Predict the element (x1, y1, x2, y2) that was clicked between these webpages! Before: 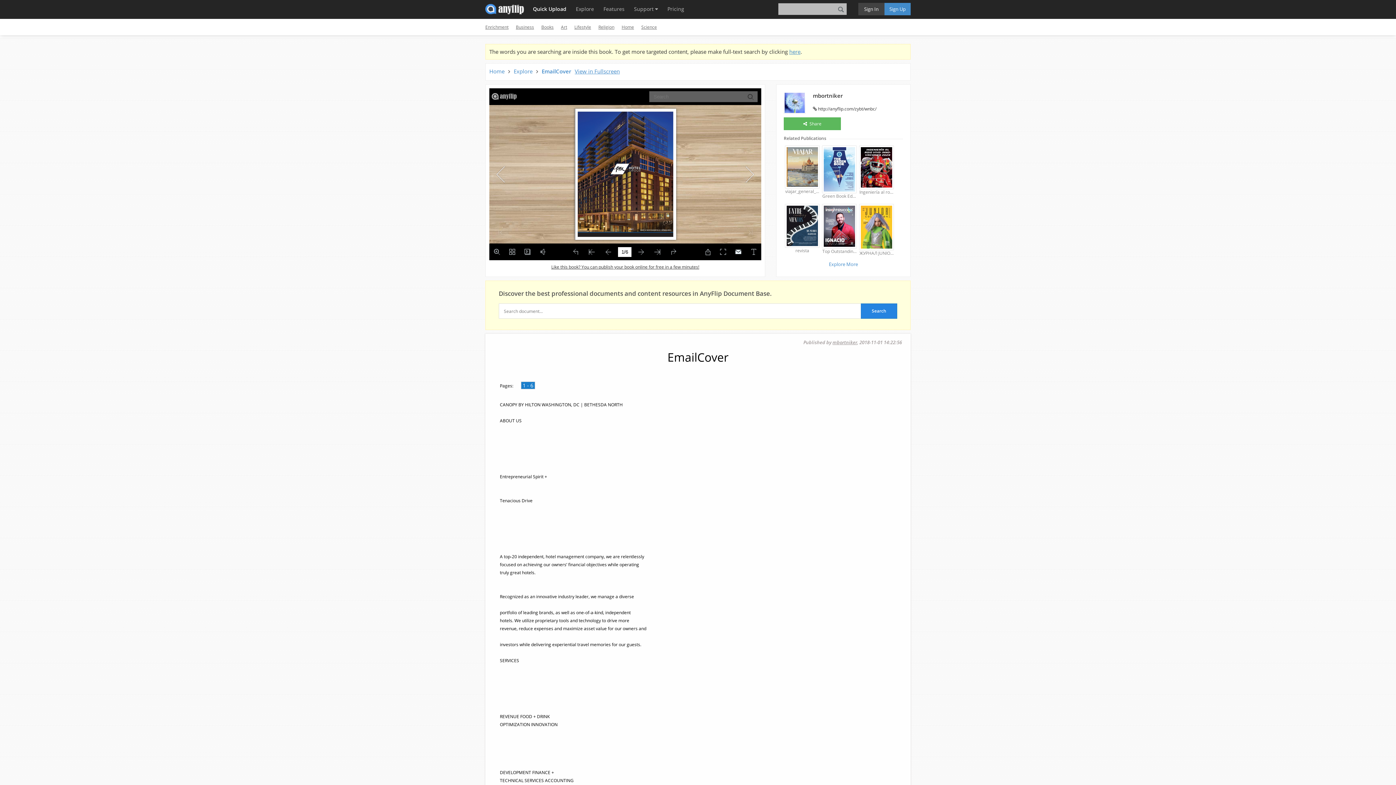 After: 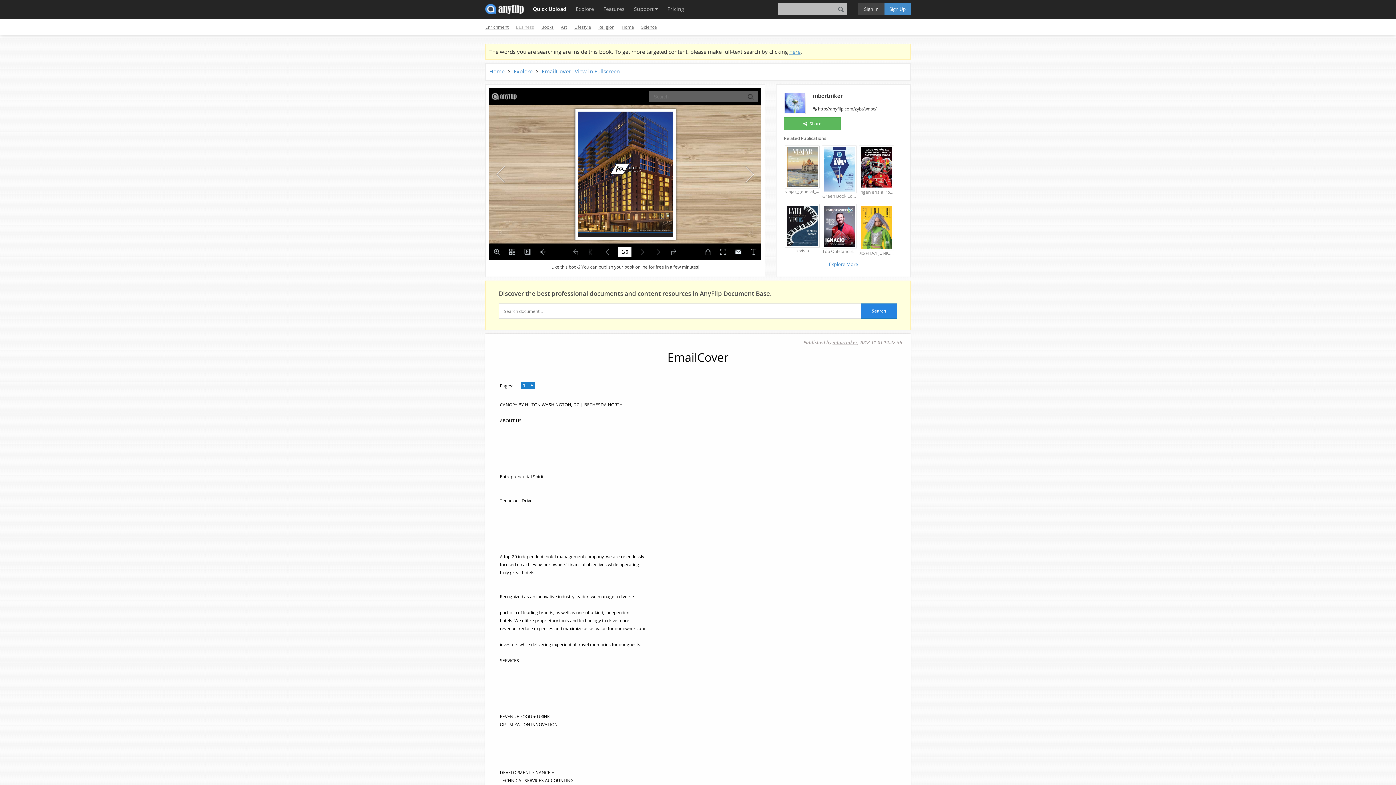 Action: bbox: (516, 24, 534, 30) label: Business